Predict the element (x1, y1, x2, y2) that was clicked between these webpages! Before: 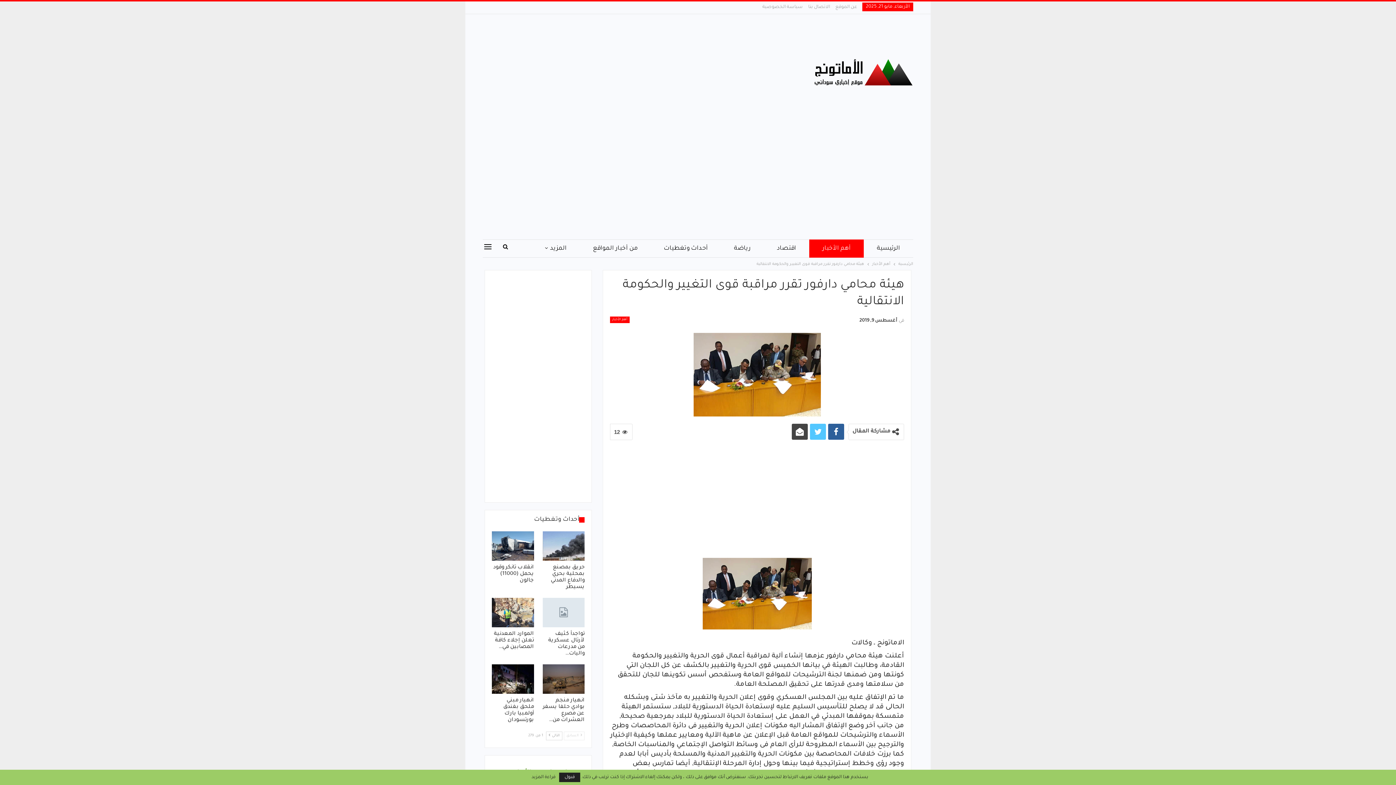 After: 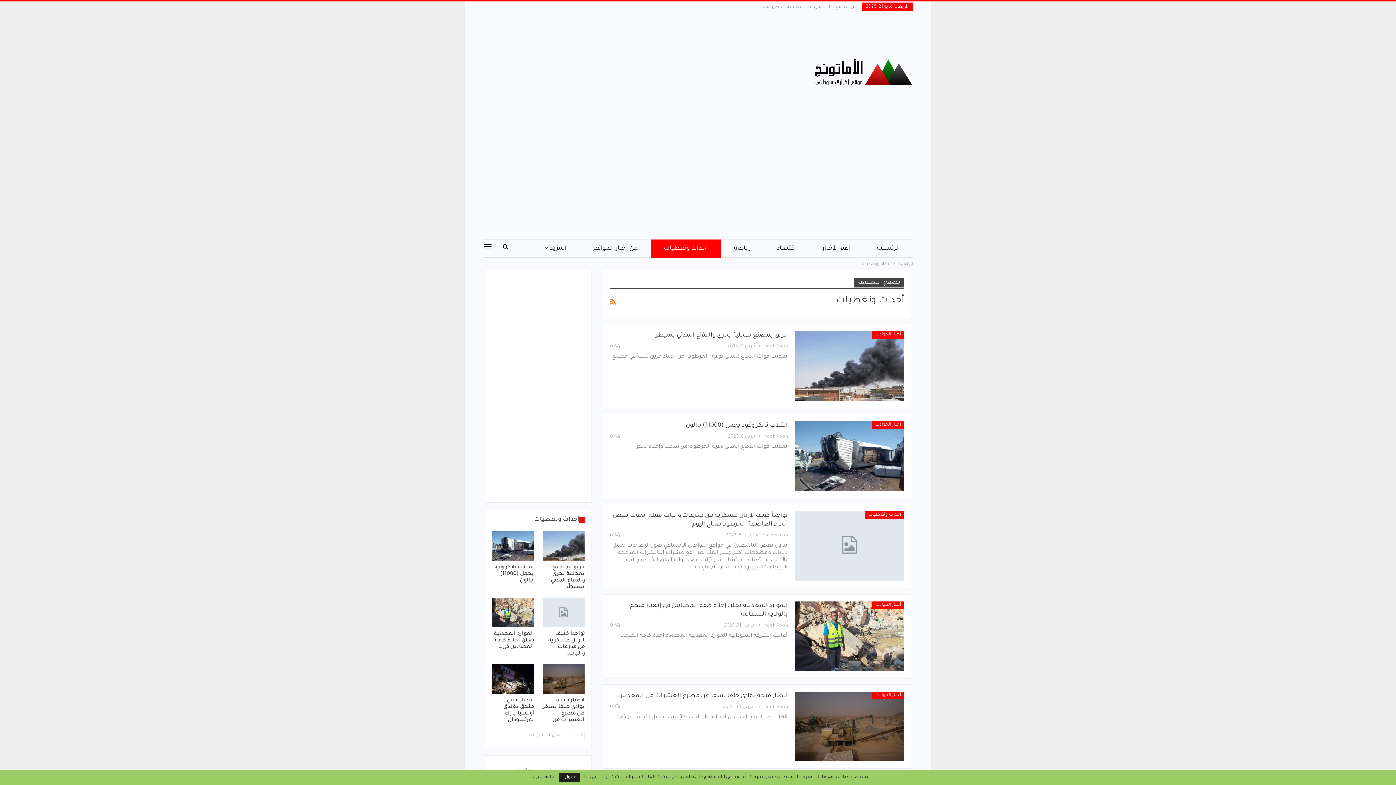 Action: bbox: (650, 239, 721, 257) label: أحداث وتغطيات